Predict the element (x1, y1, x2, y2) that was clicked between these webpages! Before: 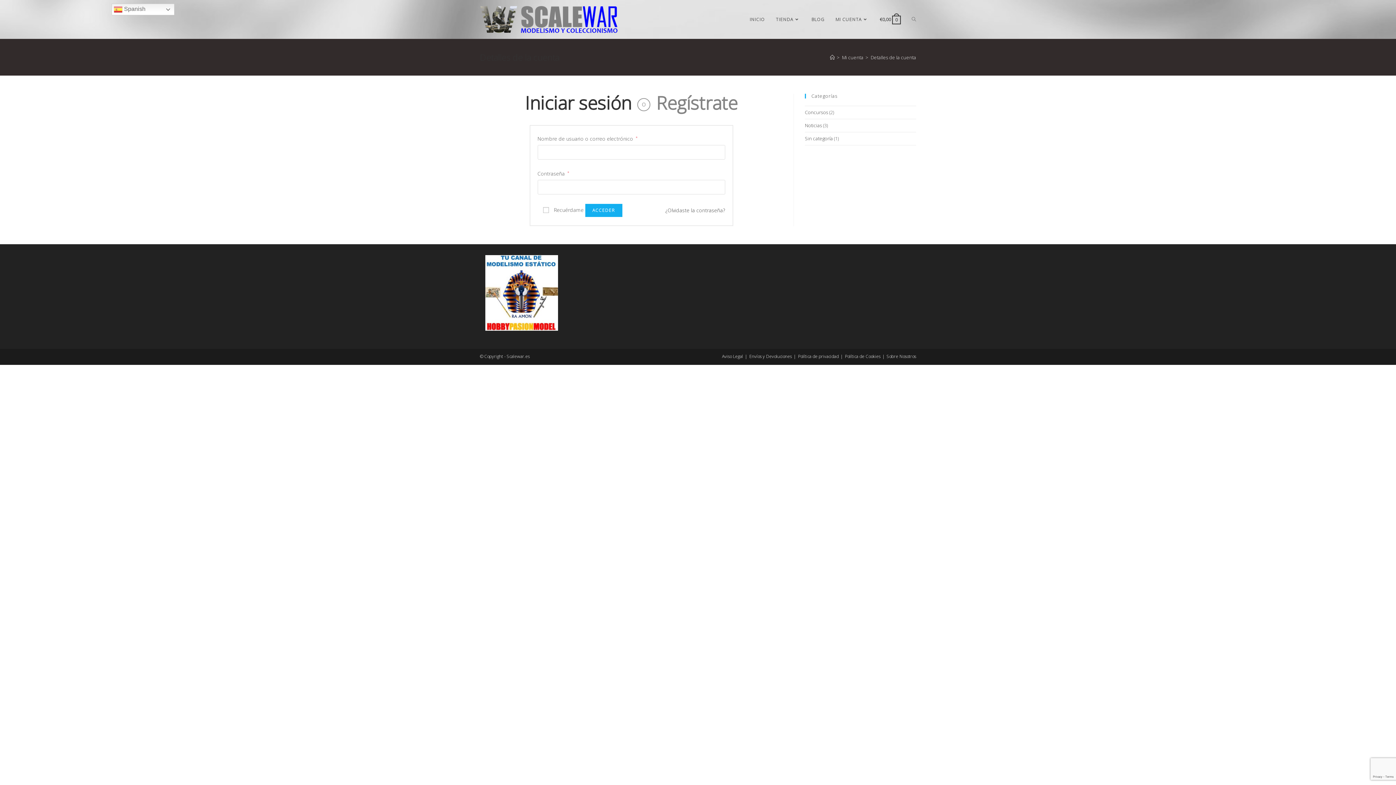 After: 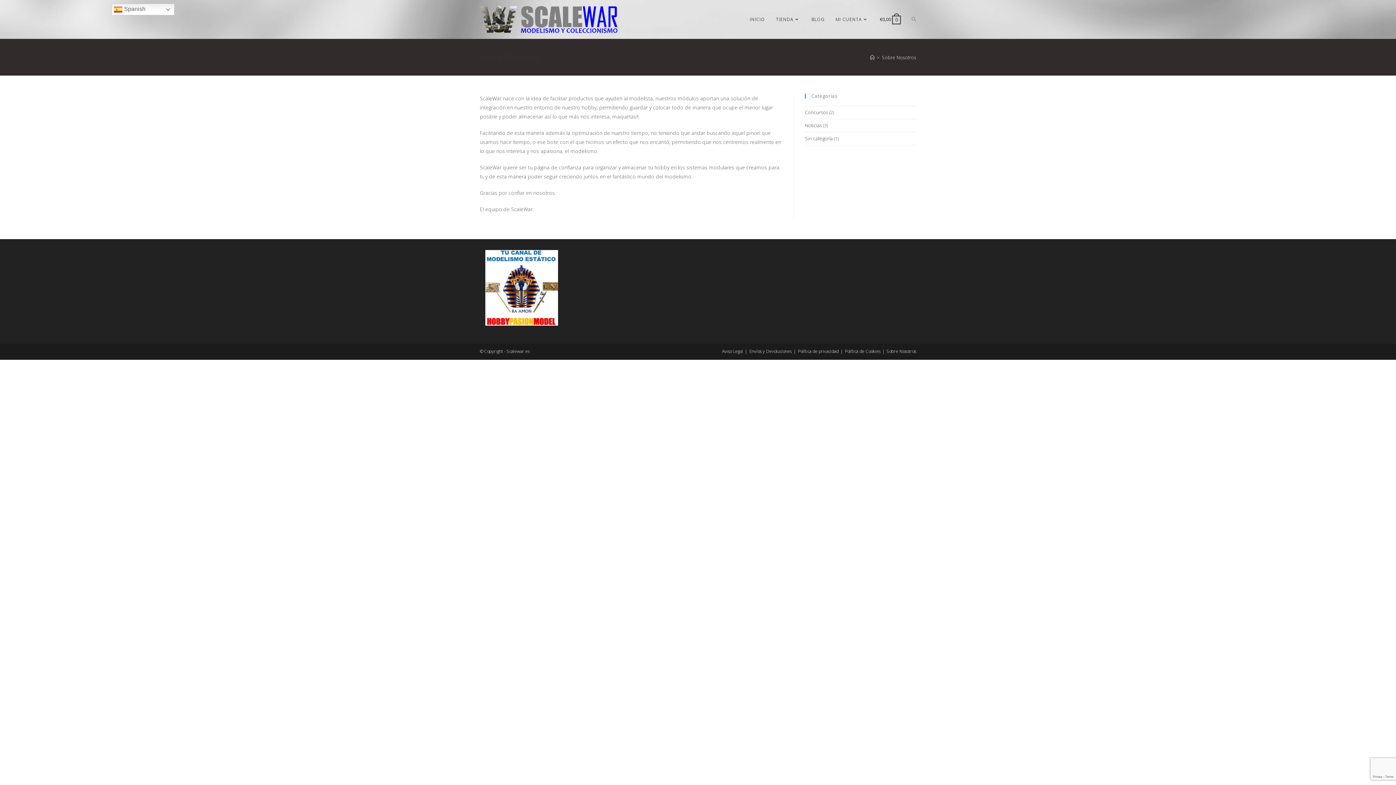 Action: label: Sobre Nosotros bbox: (886, 353, 916, 359)